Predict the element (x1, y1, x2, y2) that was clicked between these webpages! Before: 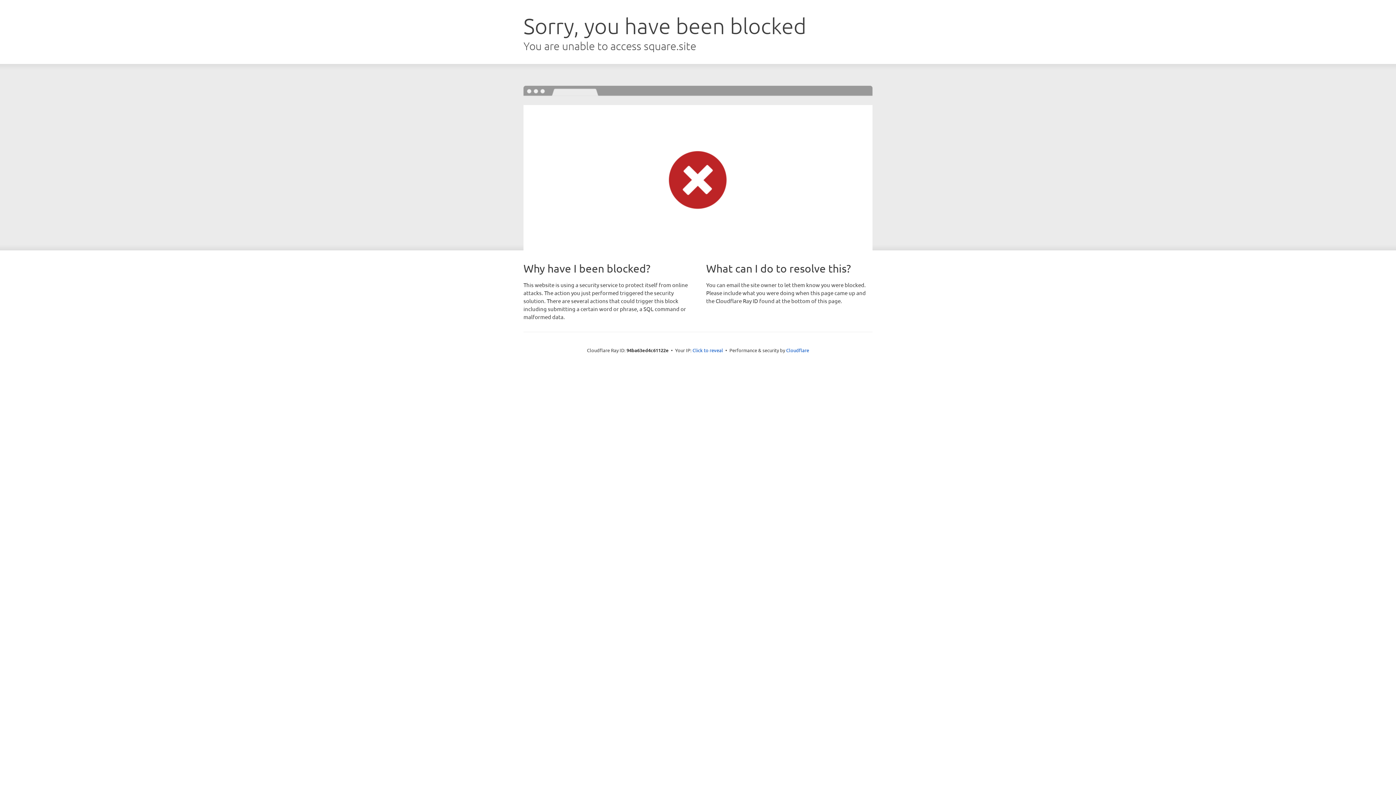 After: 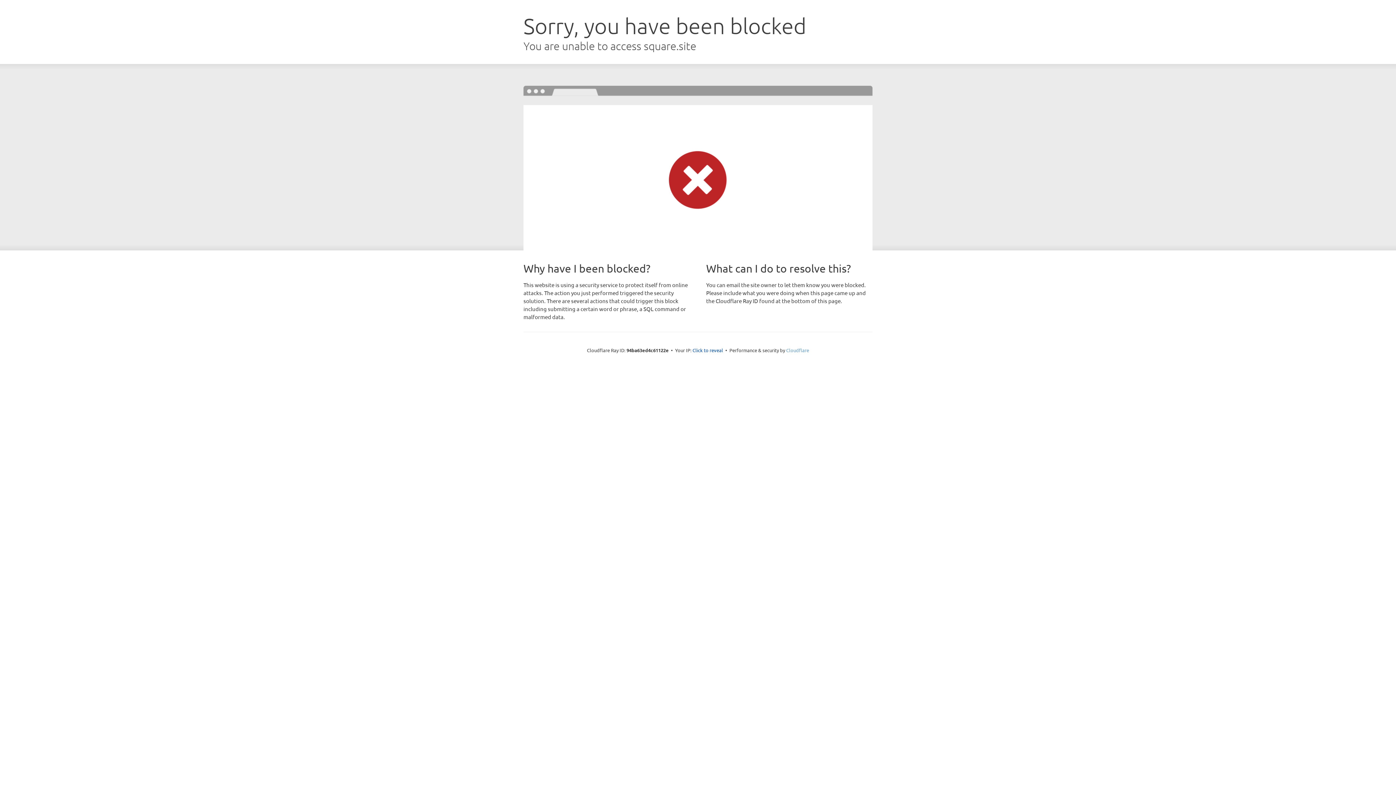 Action: label: Cloudflare bbox: (786, 347, 809, 353)